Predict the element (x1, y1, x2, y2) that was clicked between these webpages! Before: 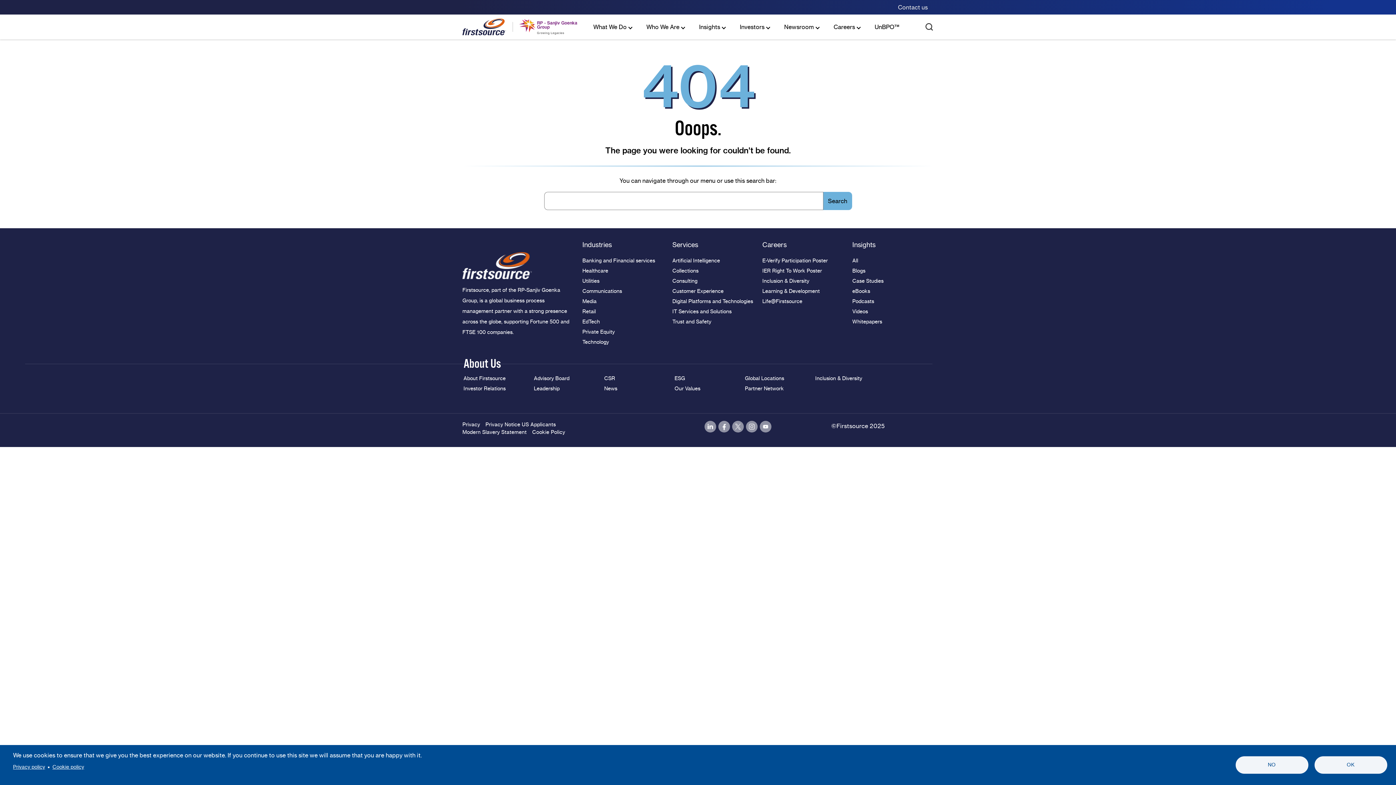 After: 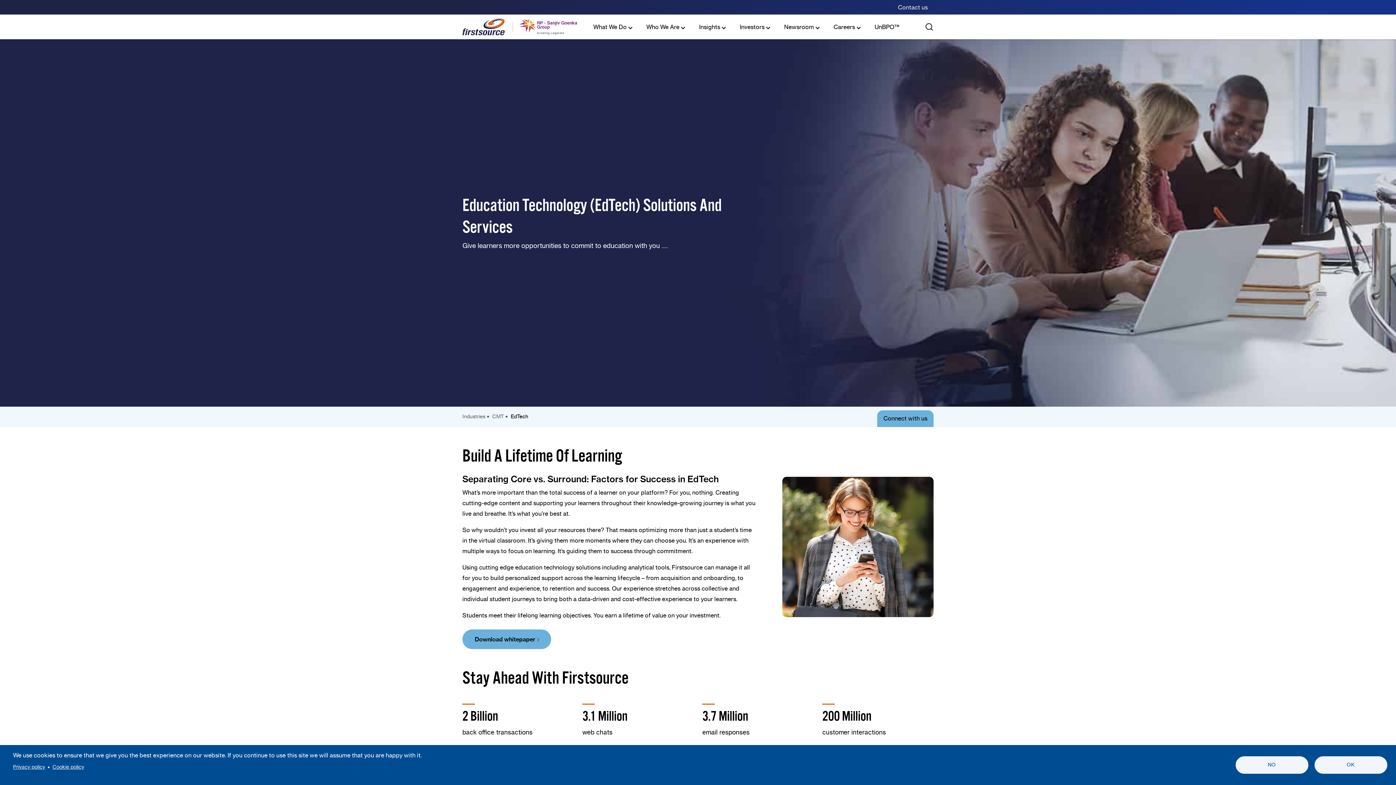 Action: label: EdTech bbox: (582, 318, 663, 325)